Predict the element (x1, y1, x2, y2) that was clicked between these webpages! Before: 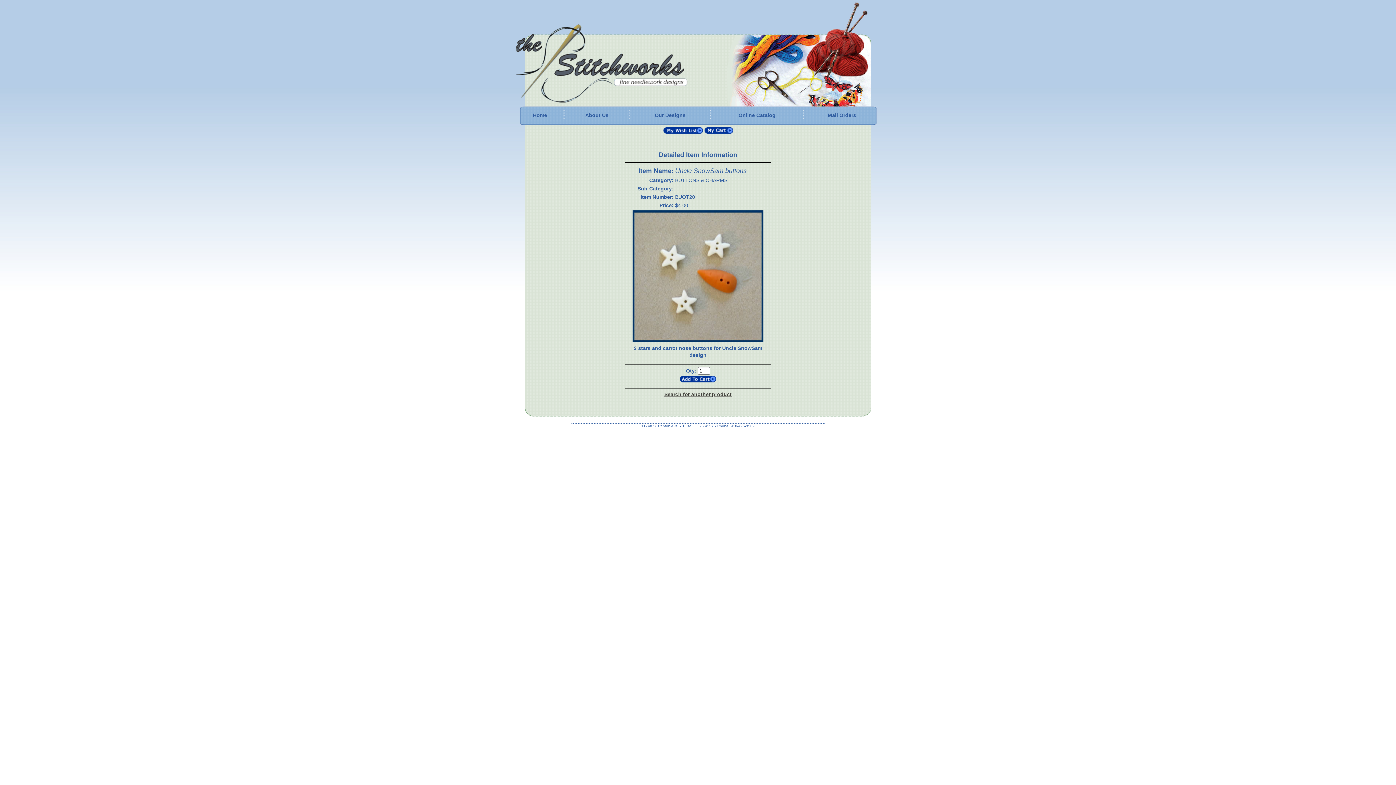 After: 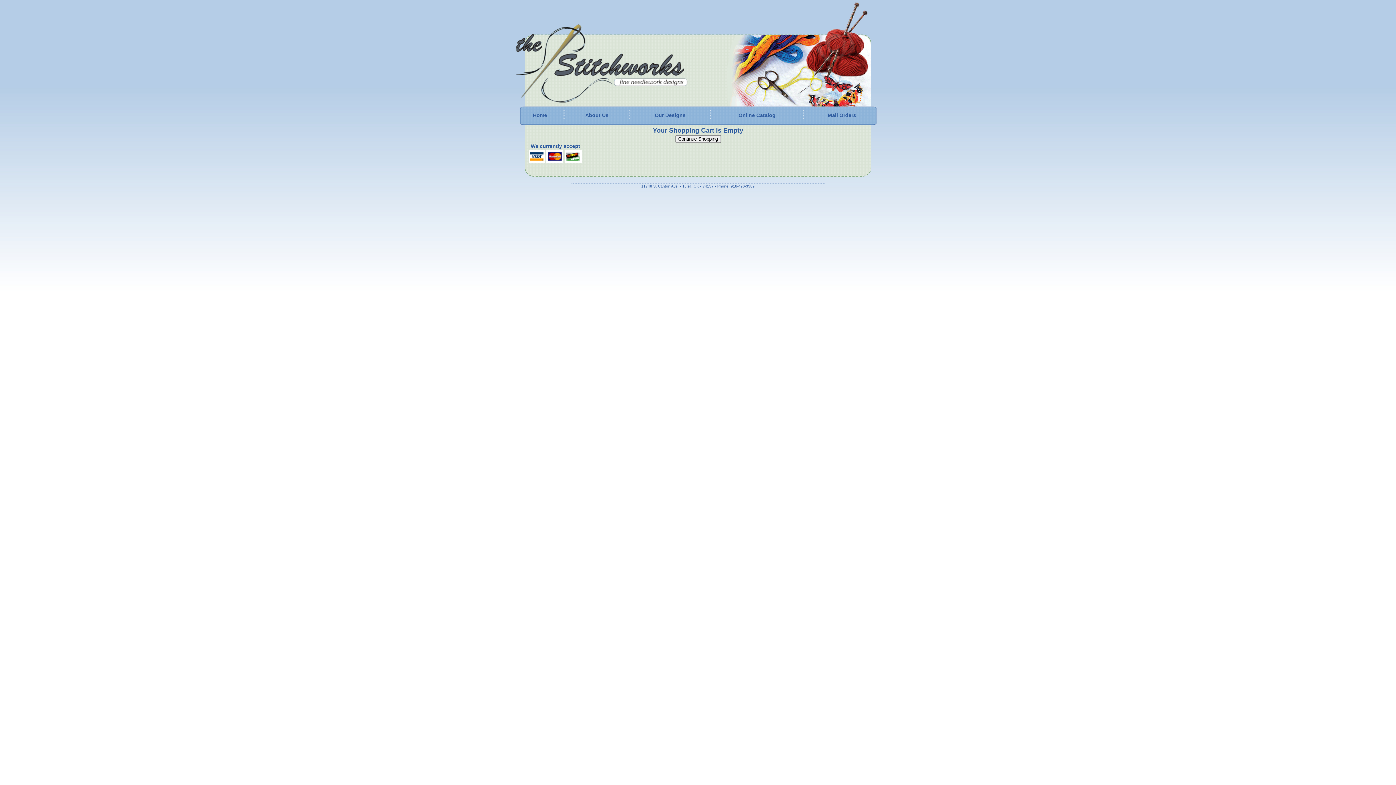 Action: bbox: (704, 130, 733, 136)